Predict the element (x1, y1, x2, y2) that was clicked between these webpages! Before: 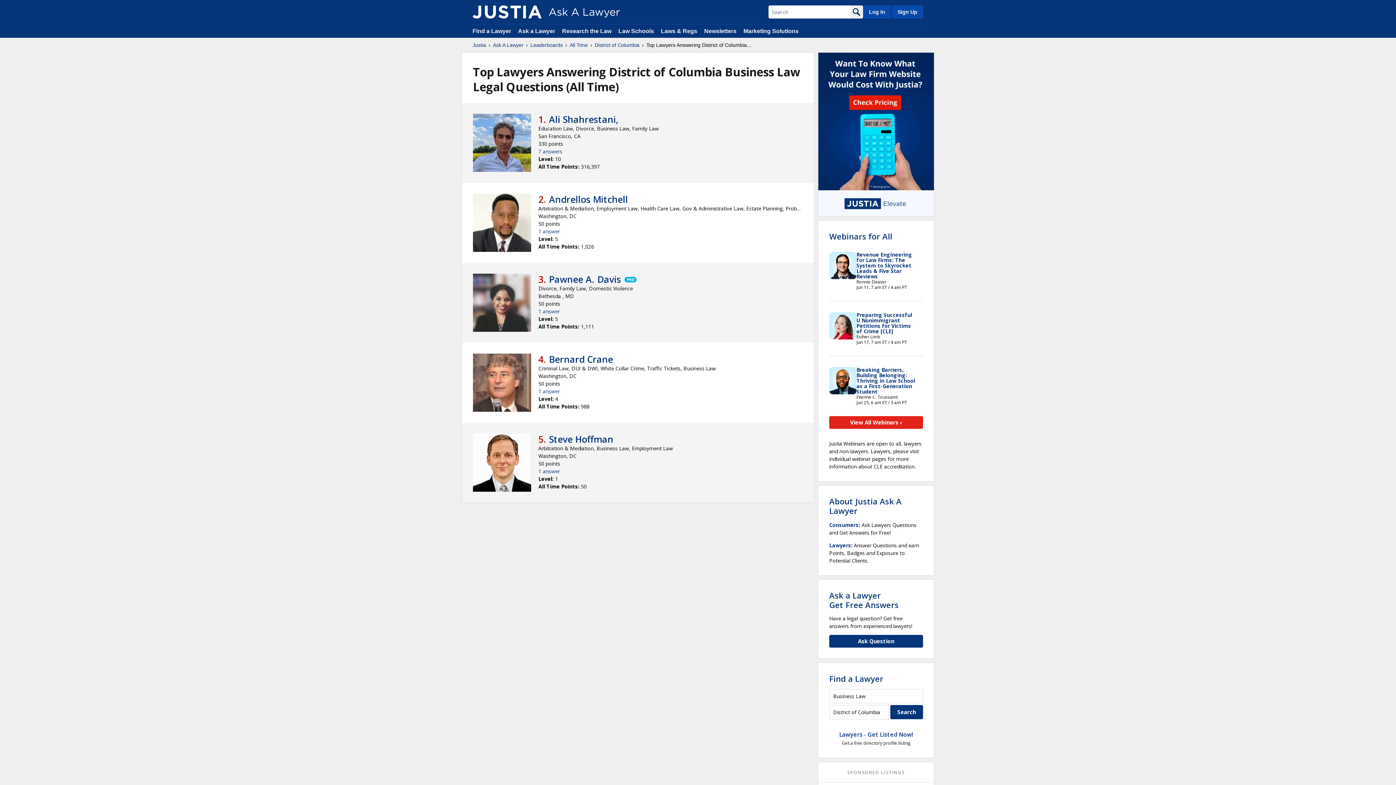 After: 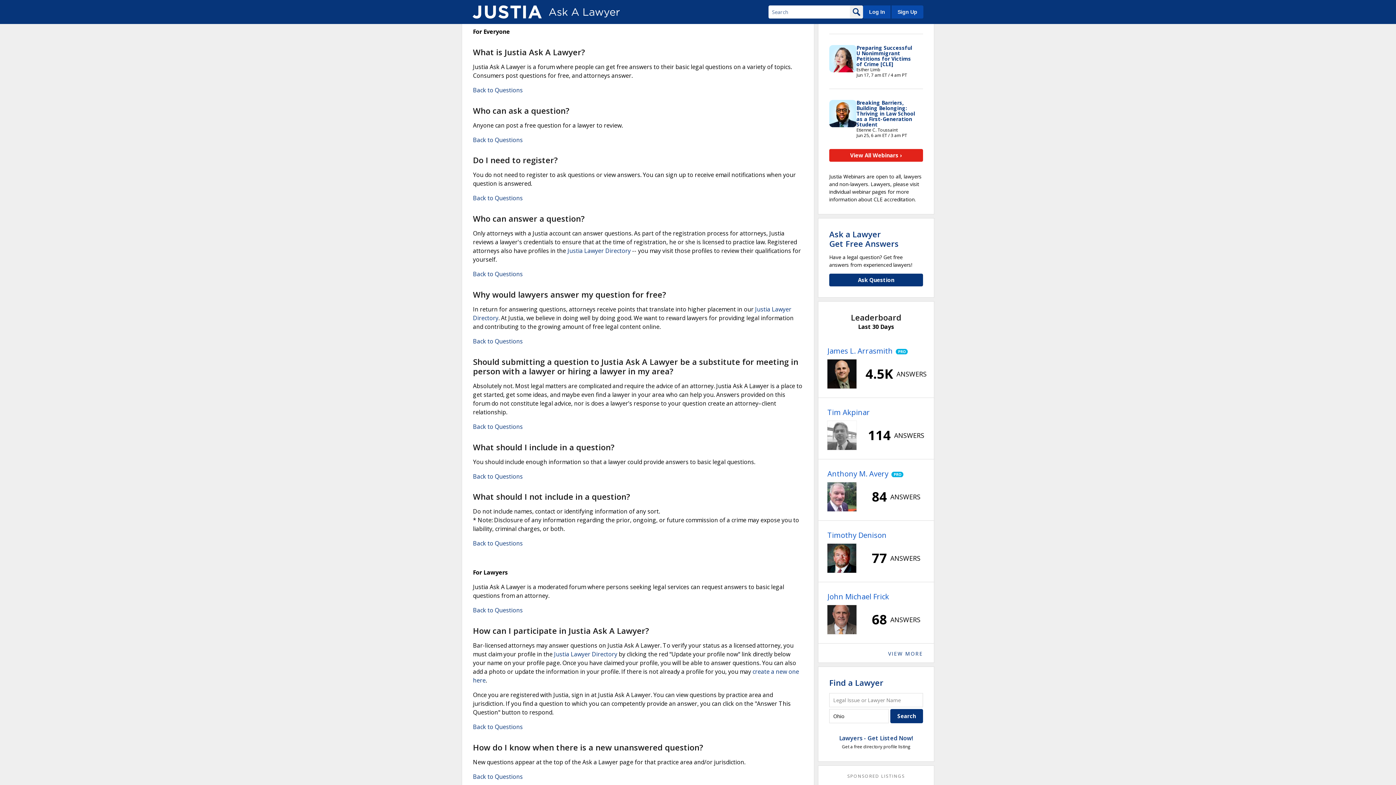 Action: bbox: (829, 521, 858, 528) label: Consumers